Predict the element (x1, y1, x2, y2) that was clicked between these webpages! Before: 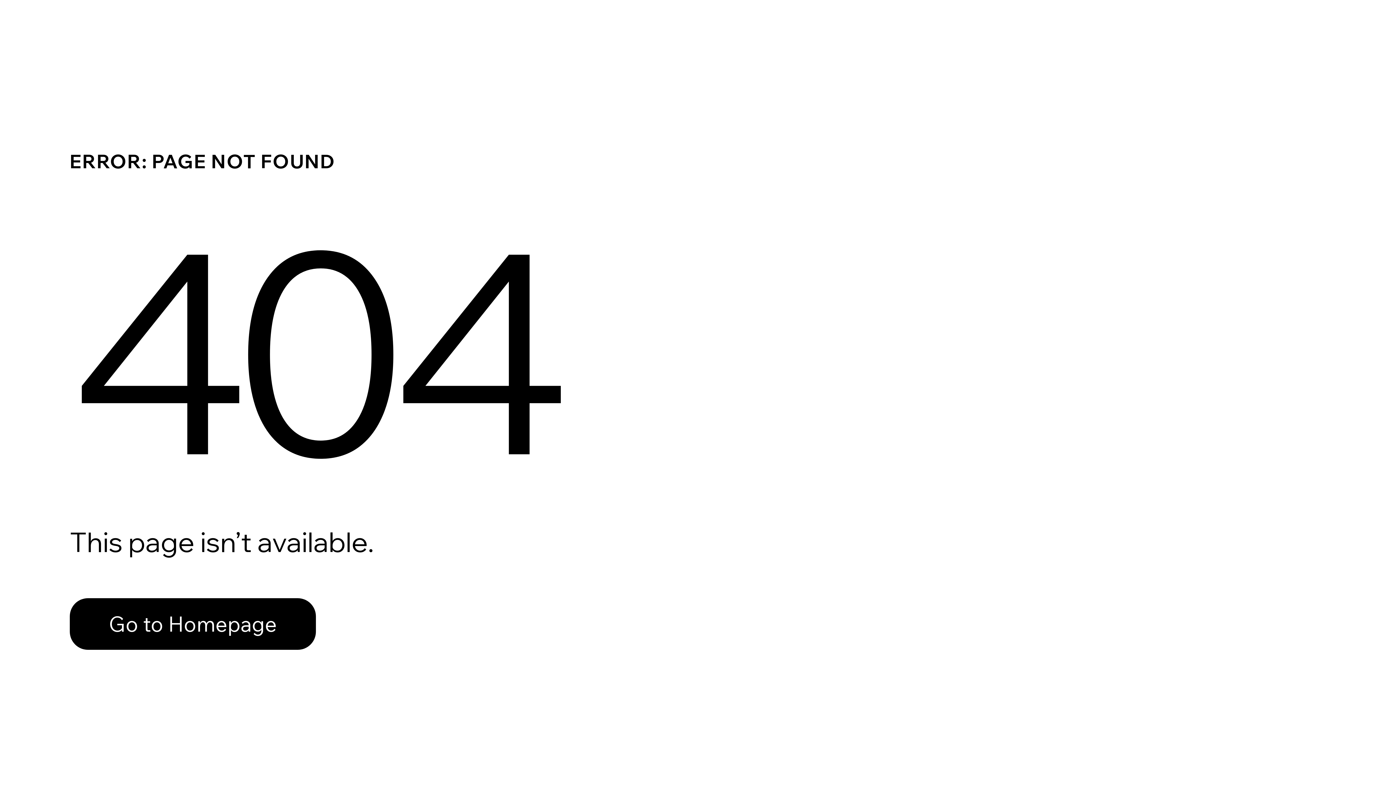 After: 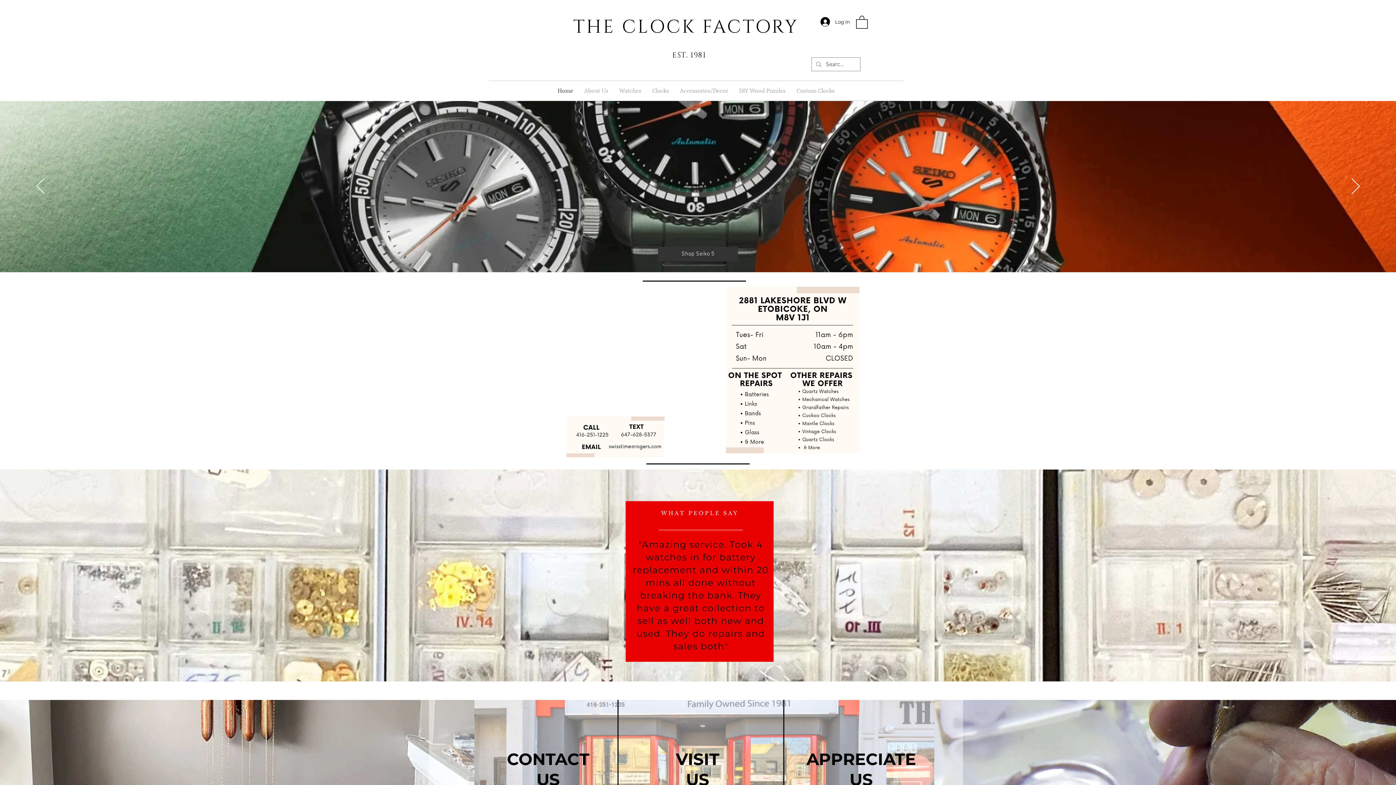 Action: bbox: (69, 582, 768, 659) label: Go to Homepage